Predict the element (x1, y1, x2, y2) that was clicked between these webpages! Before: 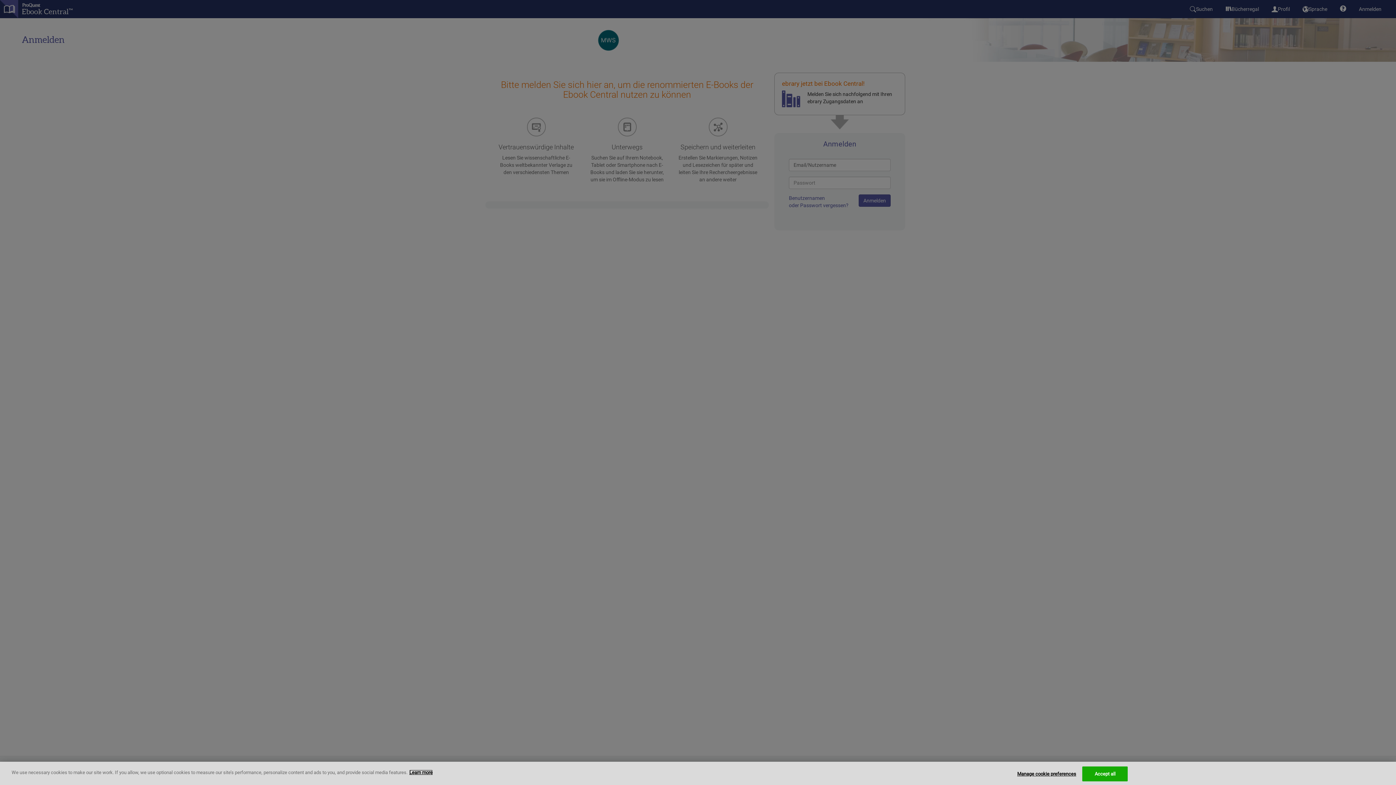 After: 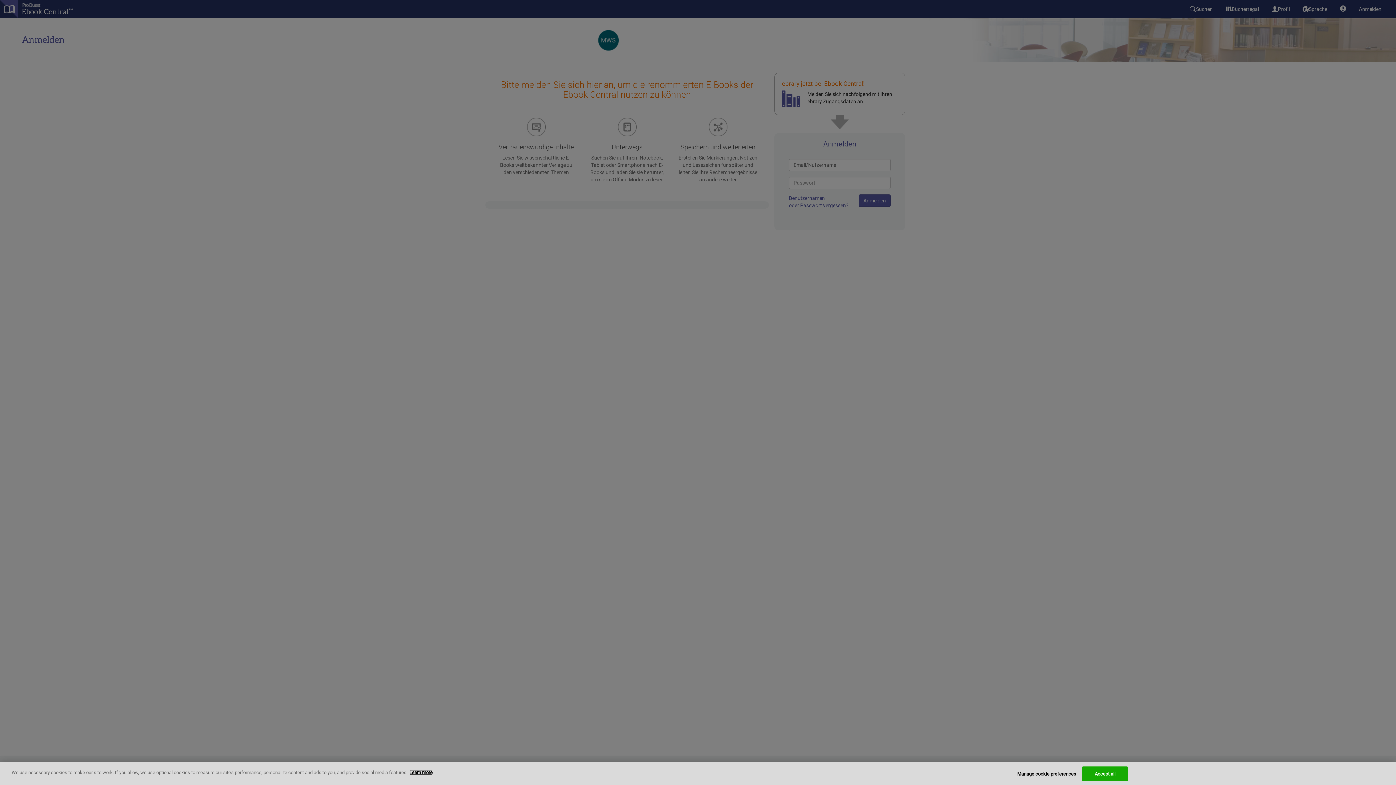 Action: label: More information about your privacy, opens in a new tab bbox: (409, 770, 432, 775)